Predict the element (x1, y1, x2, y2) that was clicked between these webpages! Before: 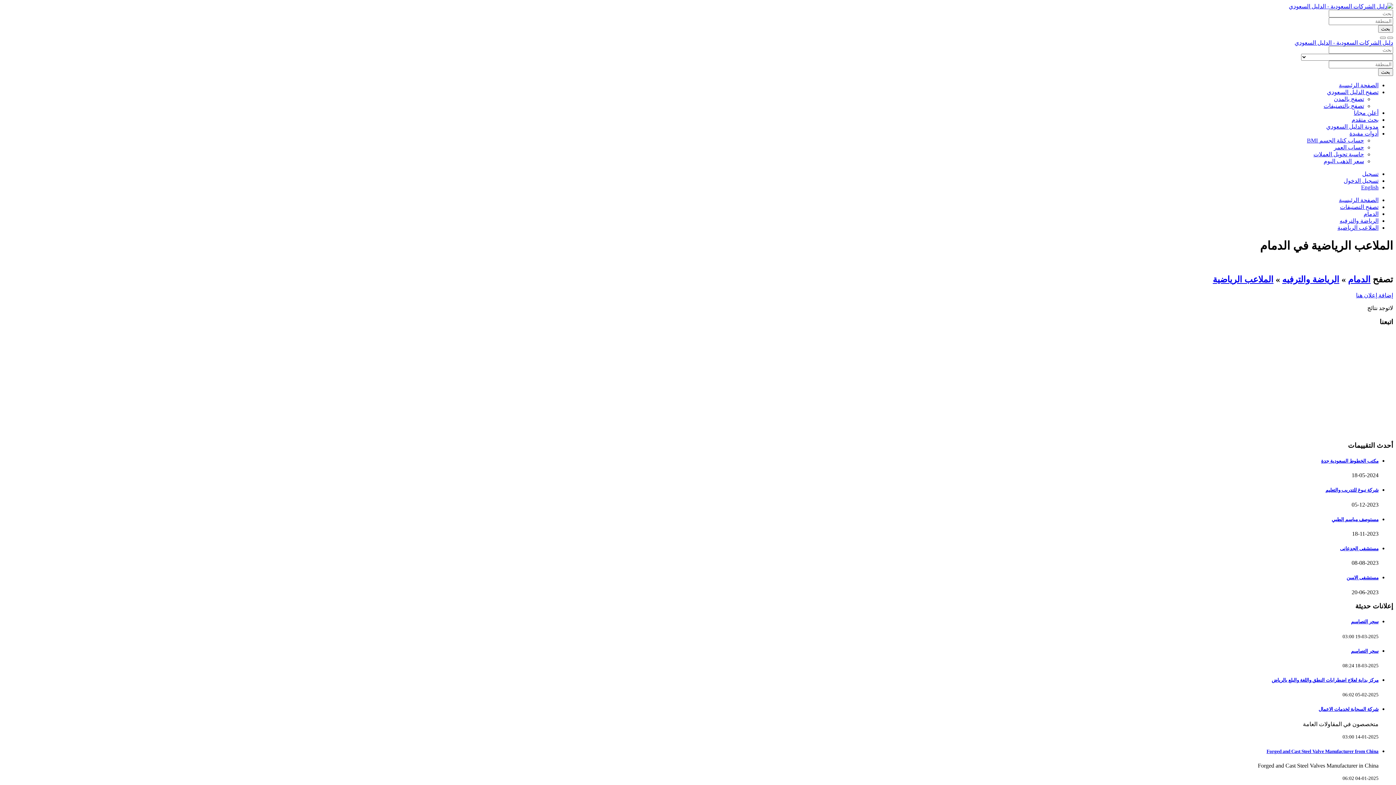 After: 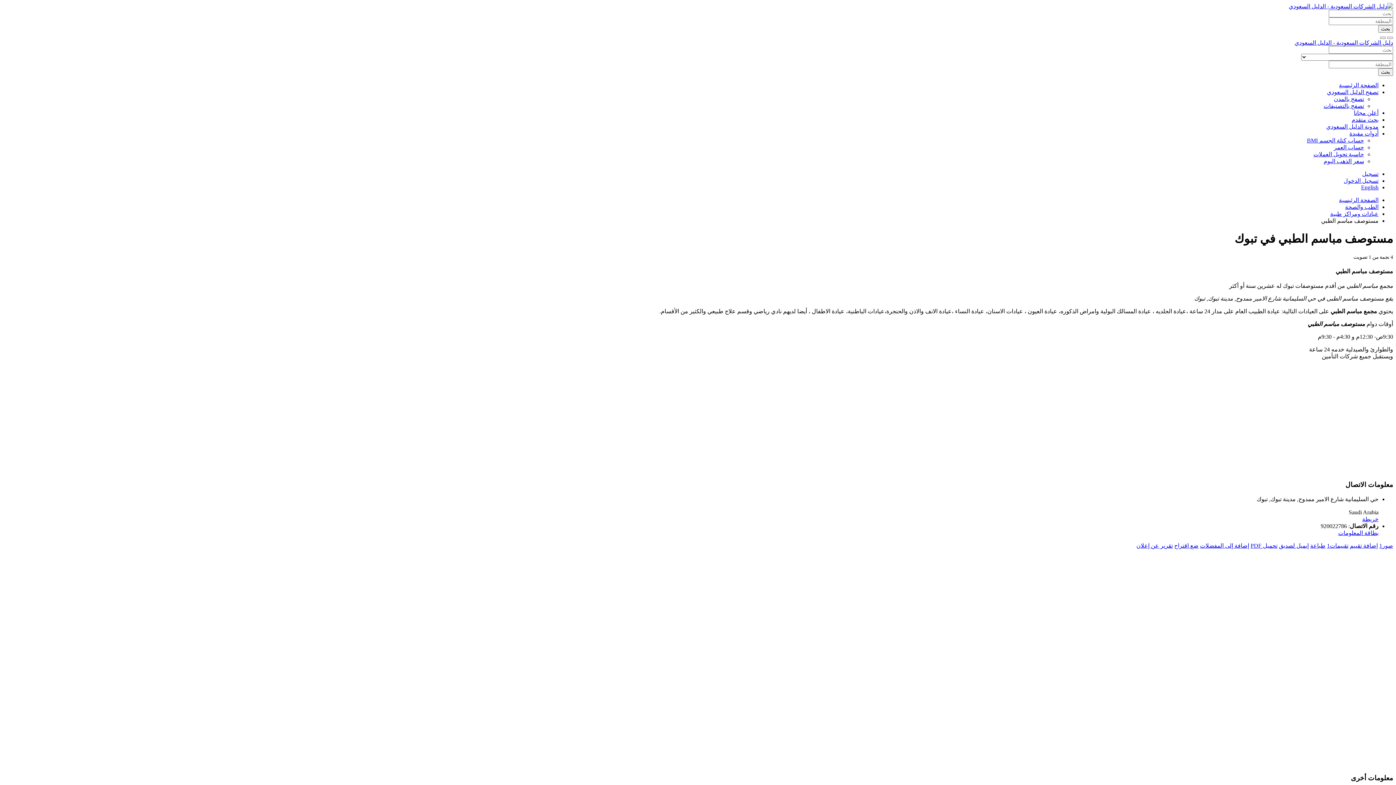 Action: bbox: (1332, 516, 1378, 522) label: مستوصف مباسم الطبي